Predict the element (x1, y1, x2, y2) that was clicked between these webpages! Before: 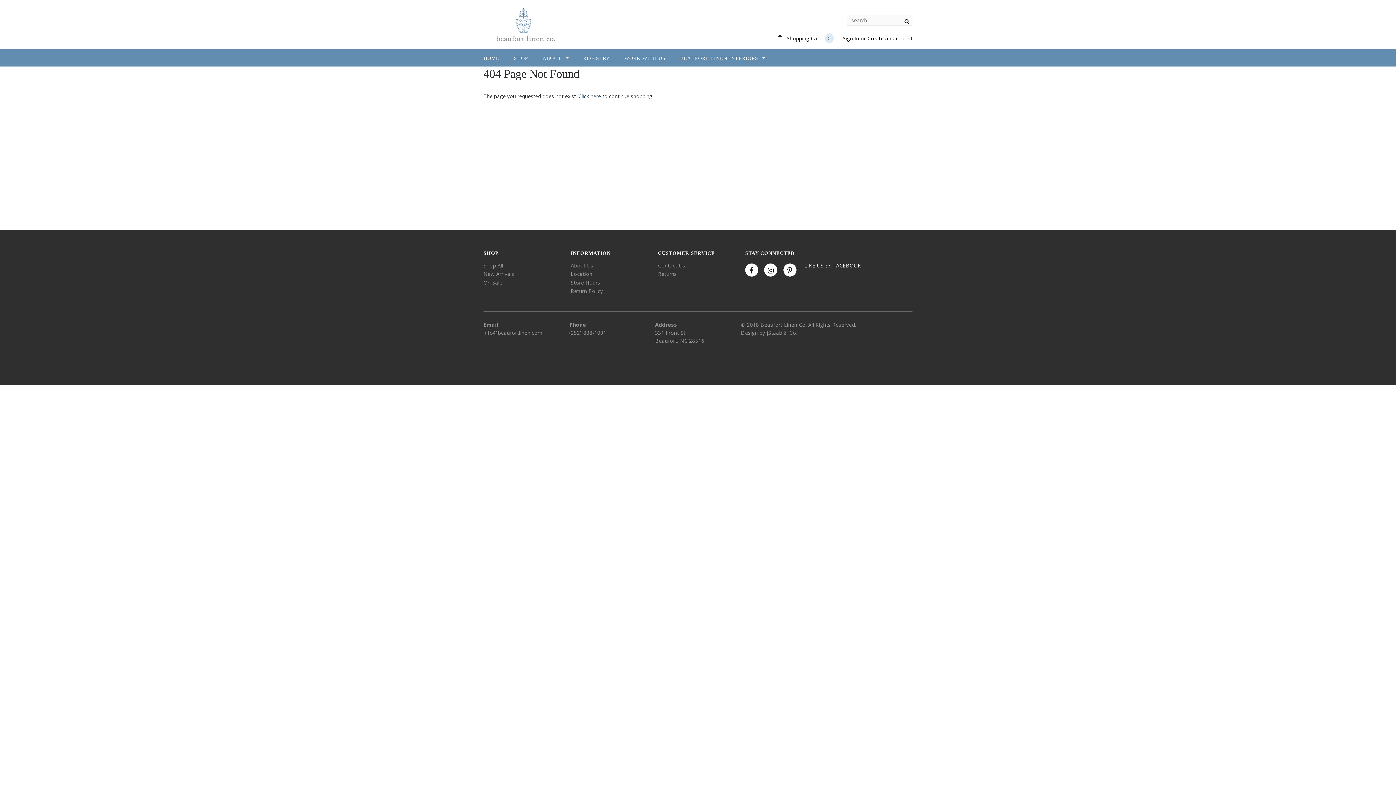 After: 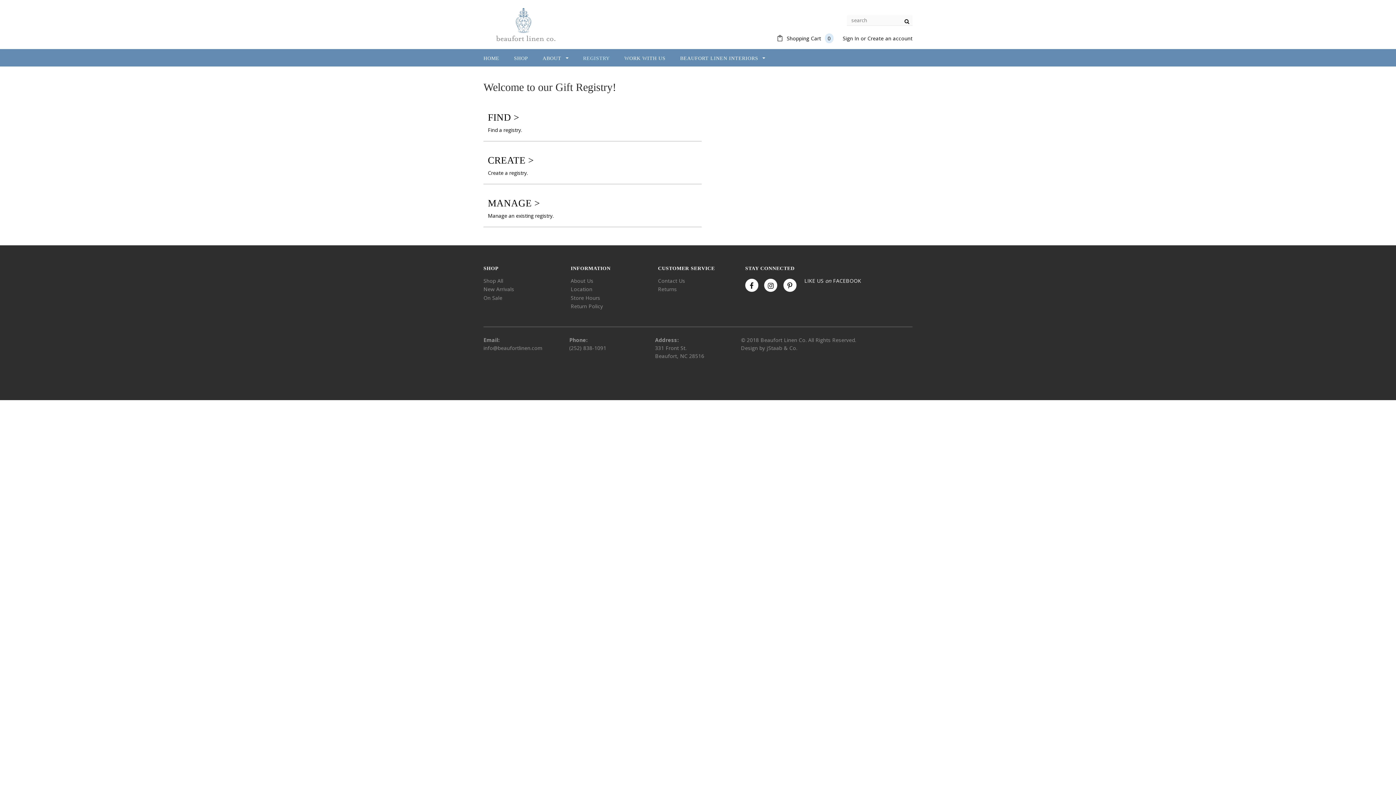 Action: label: REGISTRY bbox: (583, 54, 609, 62)